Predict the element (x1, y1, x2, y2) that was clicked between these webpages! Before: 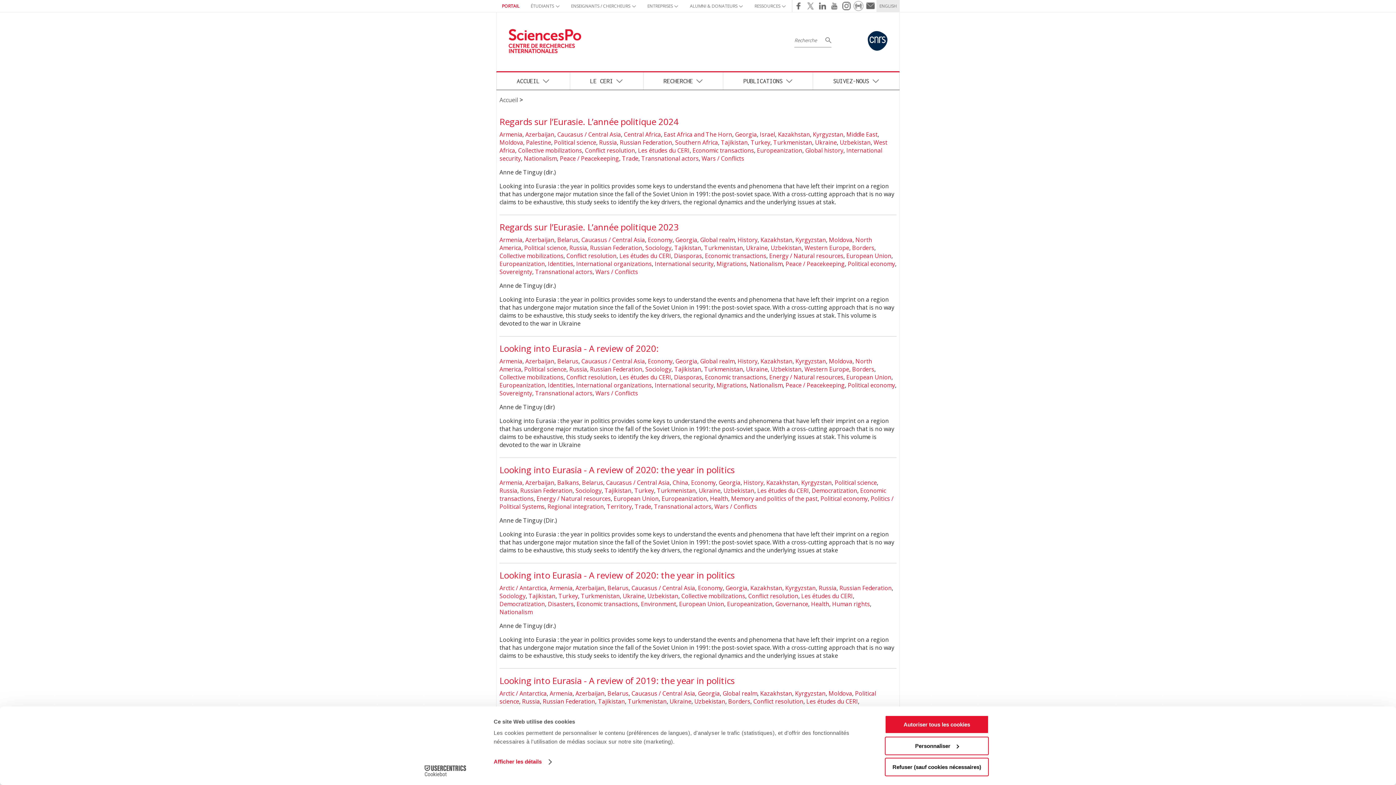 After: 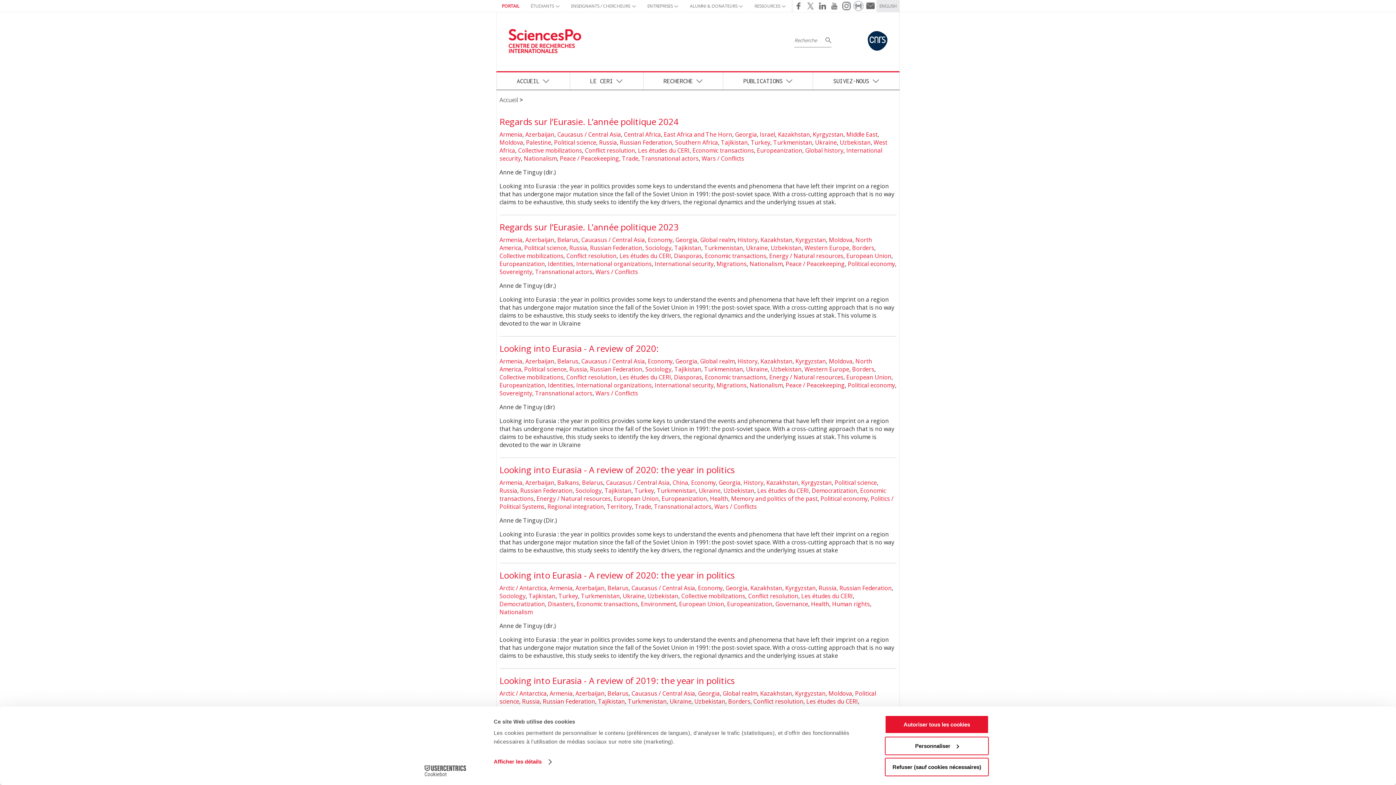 Action: bbox: (581, 592, 620, 600) label: Turkmenistan